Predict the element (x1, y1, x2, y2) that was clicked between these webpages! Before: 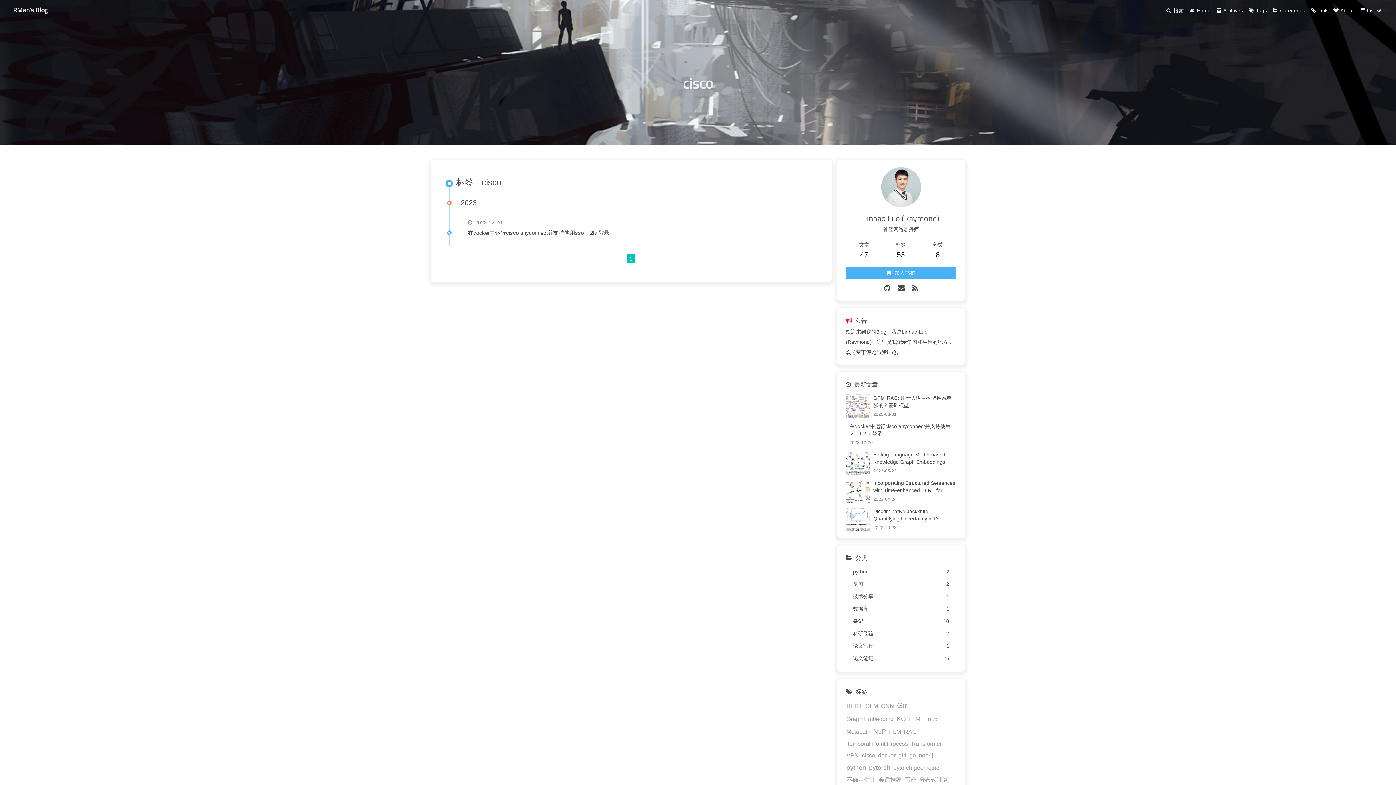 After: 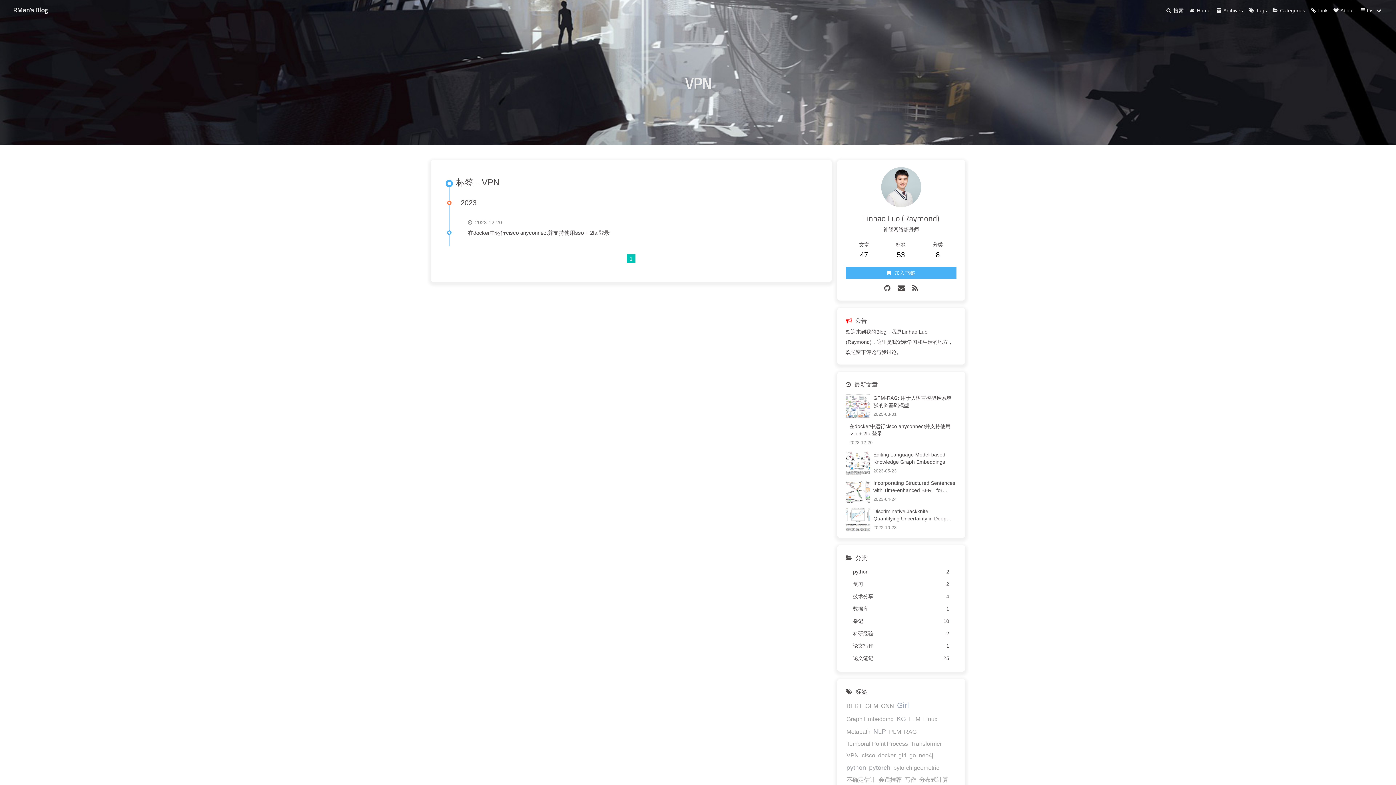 Action: bbox: (846, 750, 859, 761) label: VPN